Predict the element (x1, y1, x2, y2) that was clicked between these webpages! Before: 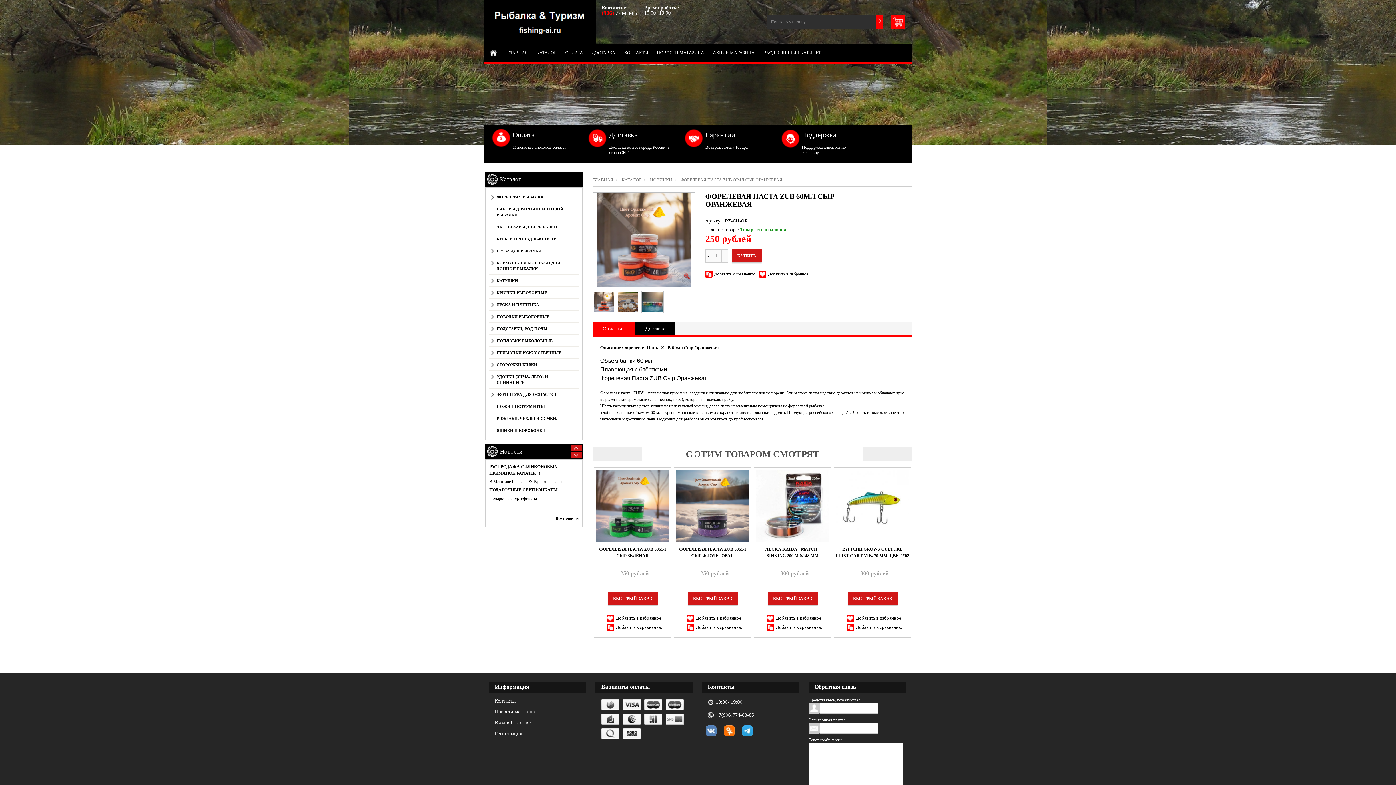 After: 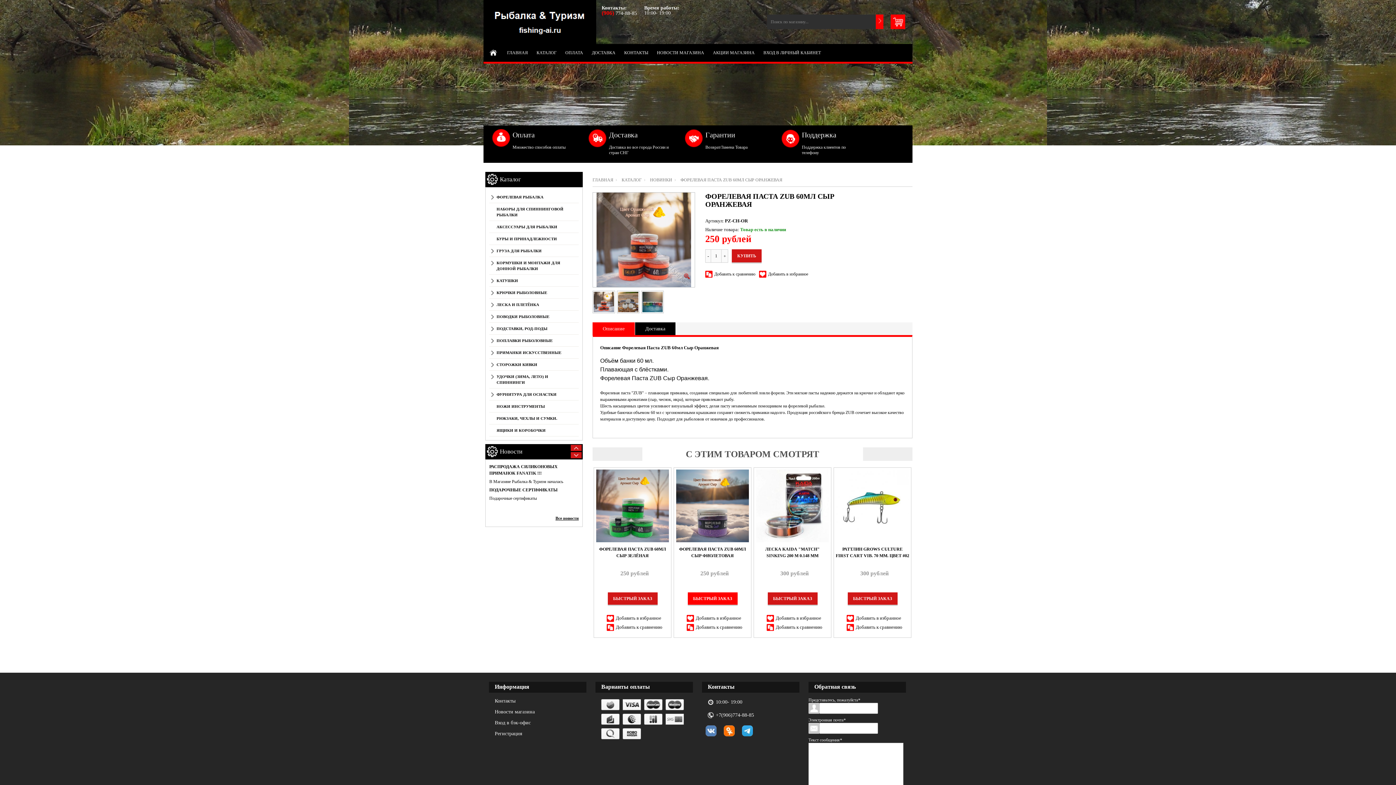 Action: label: БЫСТРЫЙ ЗАКАЗ bbox: (687, 592, 737, 605)